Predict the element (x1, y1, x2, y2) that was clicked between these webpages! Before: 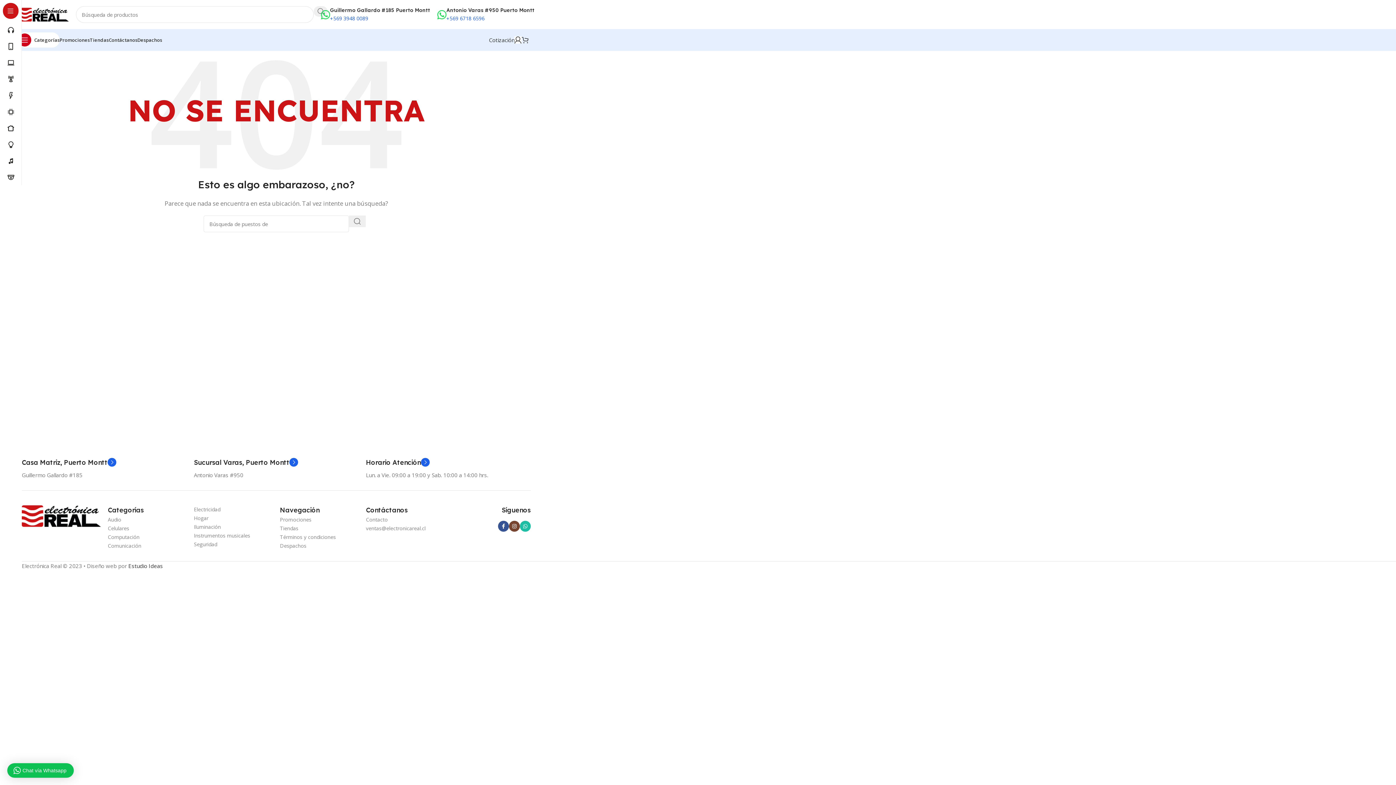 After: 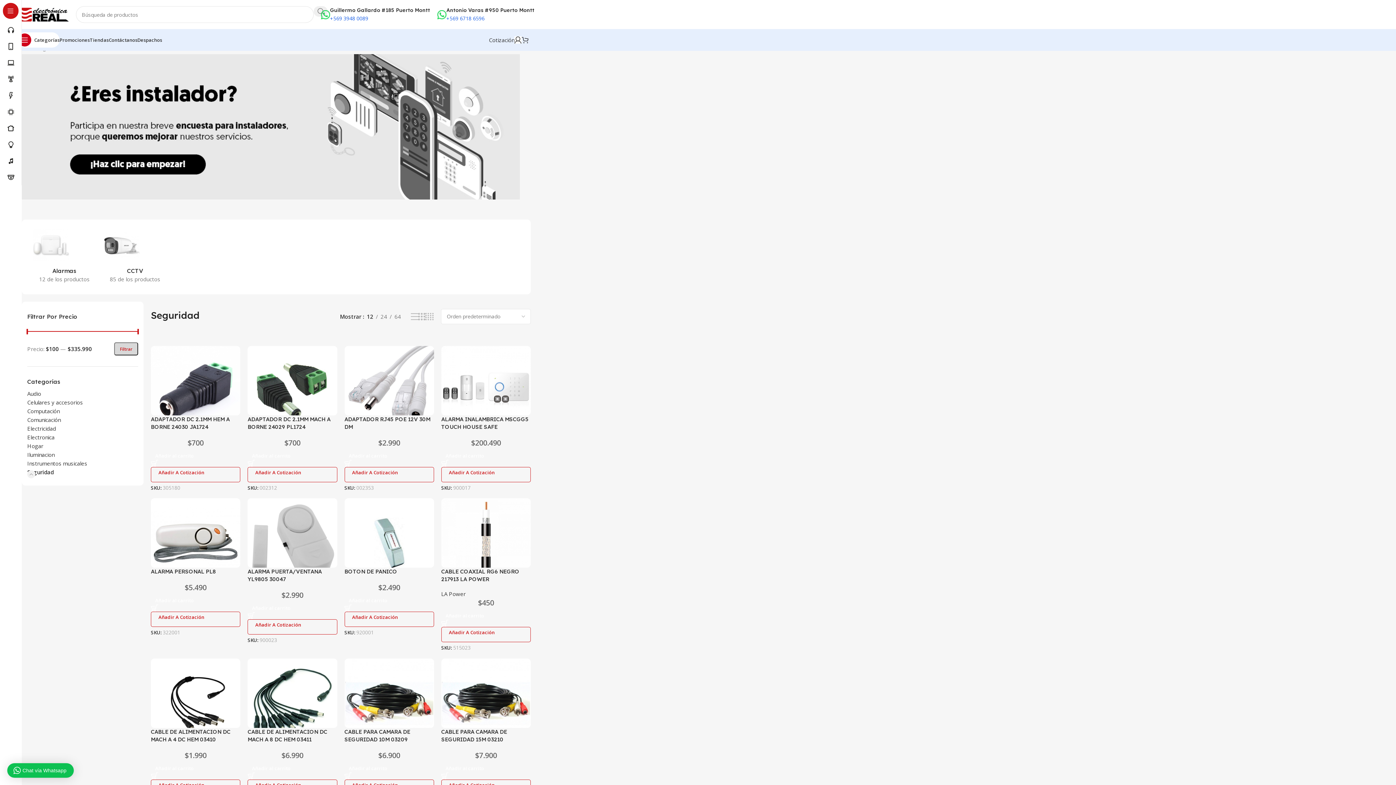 Action: bbox: (193, 540, 272, 549) label: Seguridad